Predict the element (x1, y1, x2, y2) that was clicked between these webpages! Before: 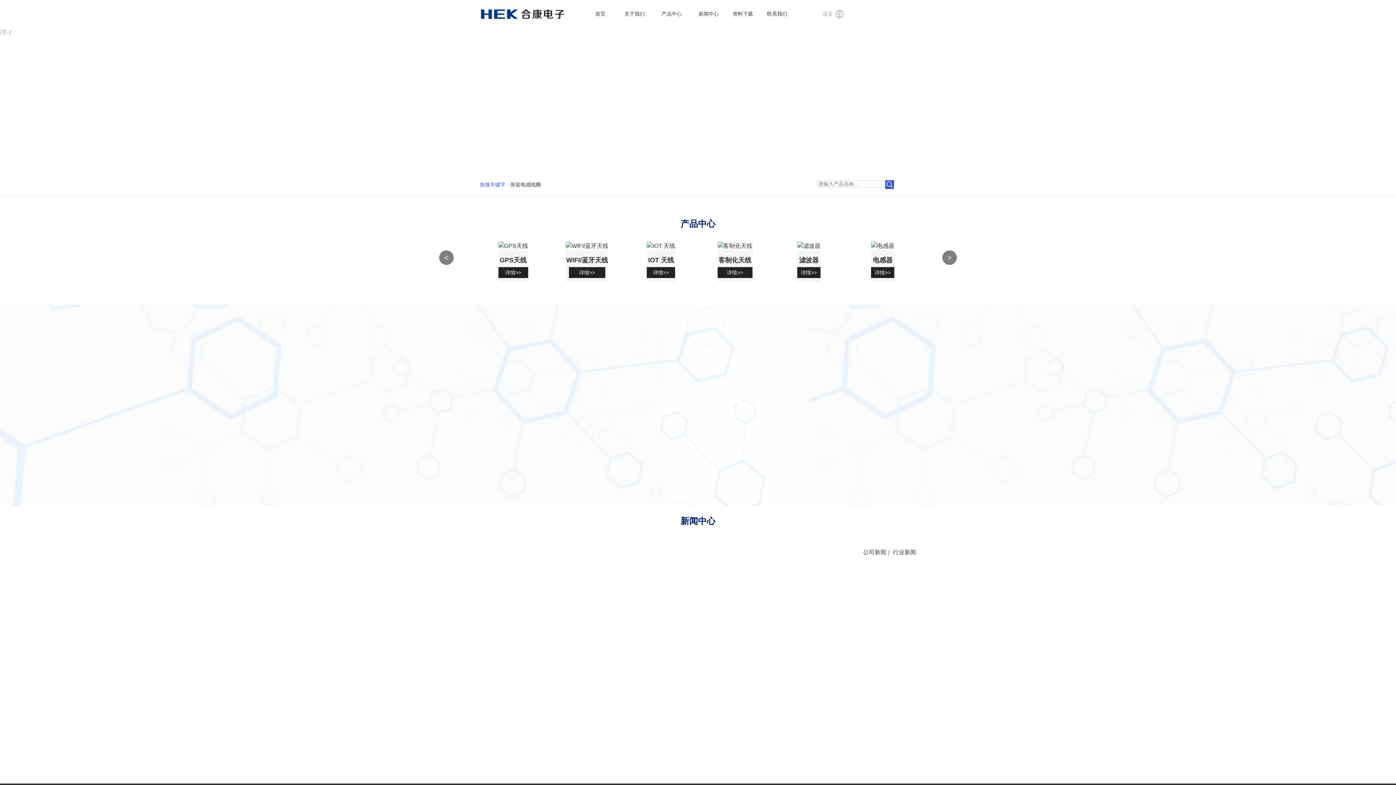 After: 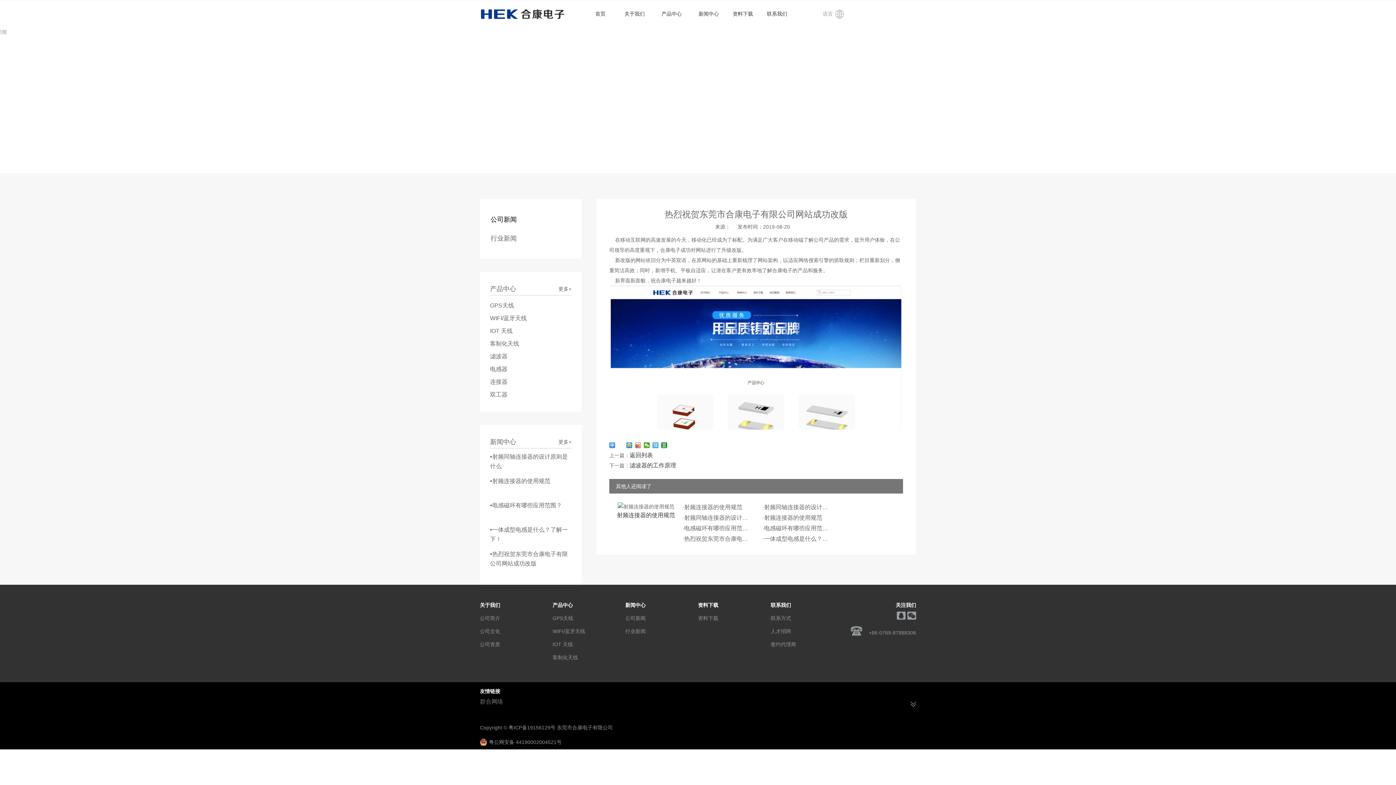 Action: bbox: (447, 569, 575, 576)